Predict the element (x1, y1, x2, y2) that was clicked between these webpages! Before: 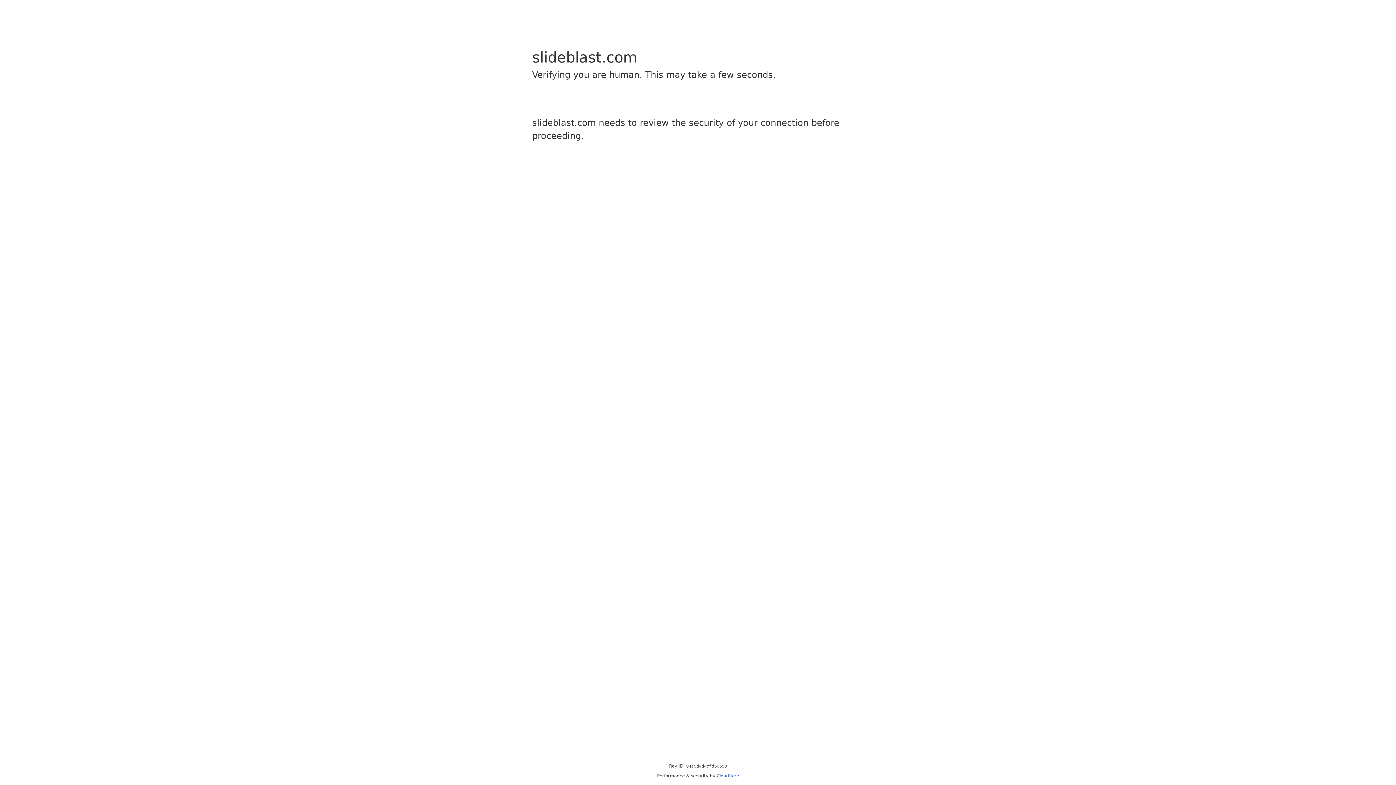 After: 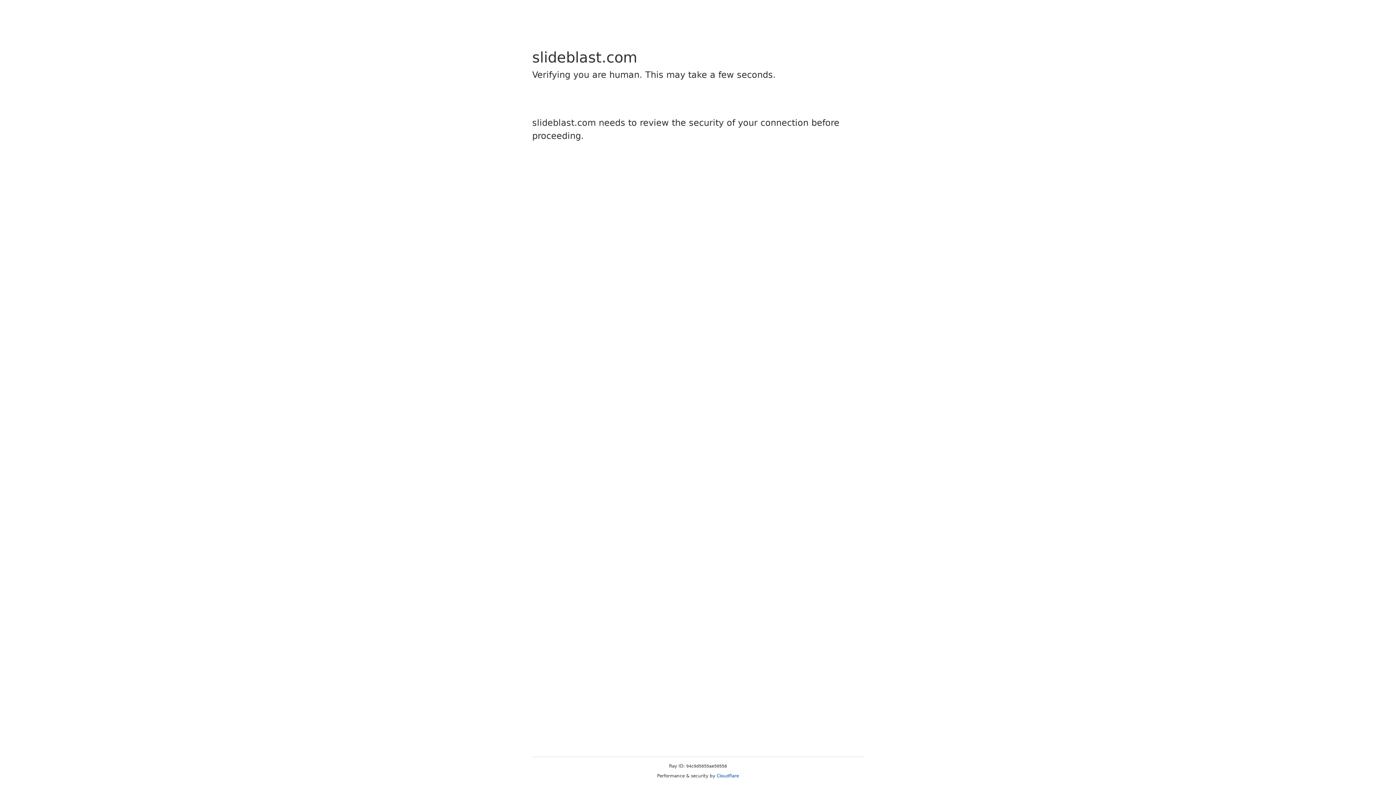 Action: bbox: (716, 773, 739, 778) label: Cloudflare